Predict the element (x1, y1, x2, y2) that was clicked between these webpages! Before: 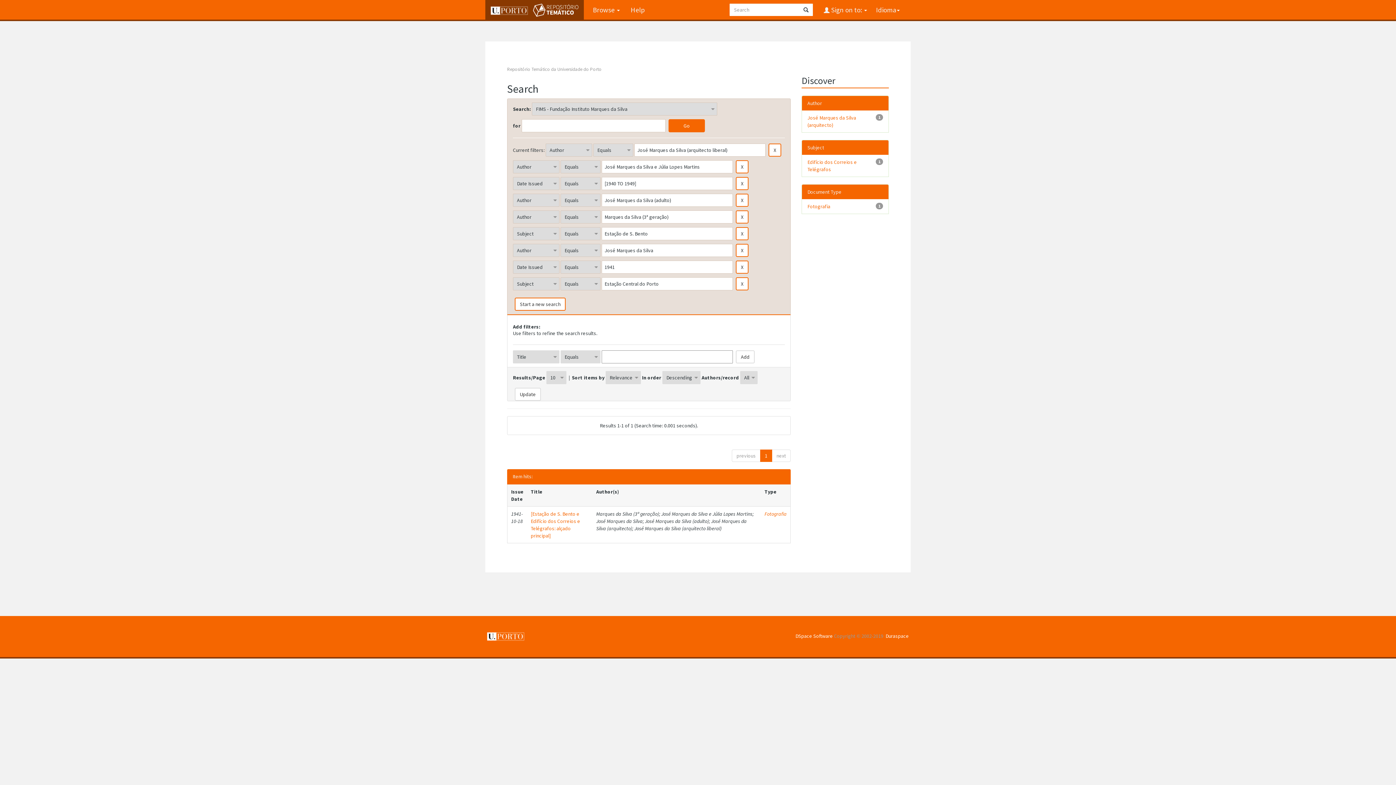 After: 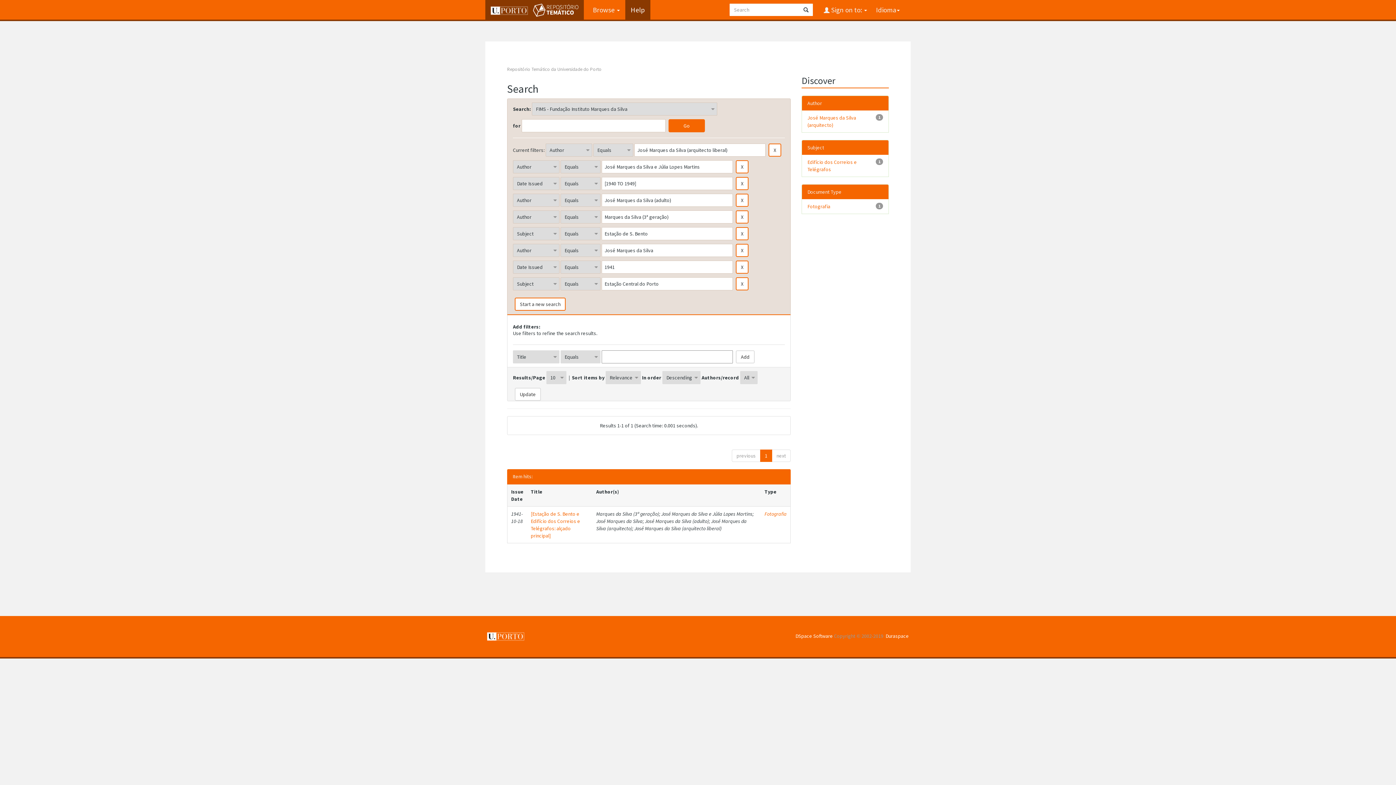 Action: bbox: (625, 0, 650, 19) label: Help